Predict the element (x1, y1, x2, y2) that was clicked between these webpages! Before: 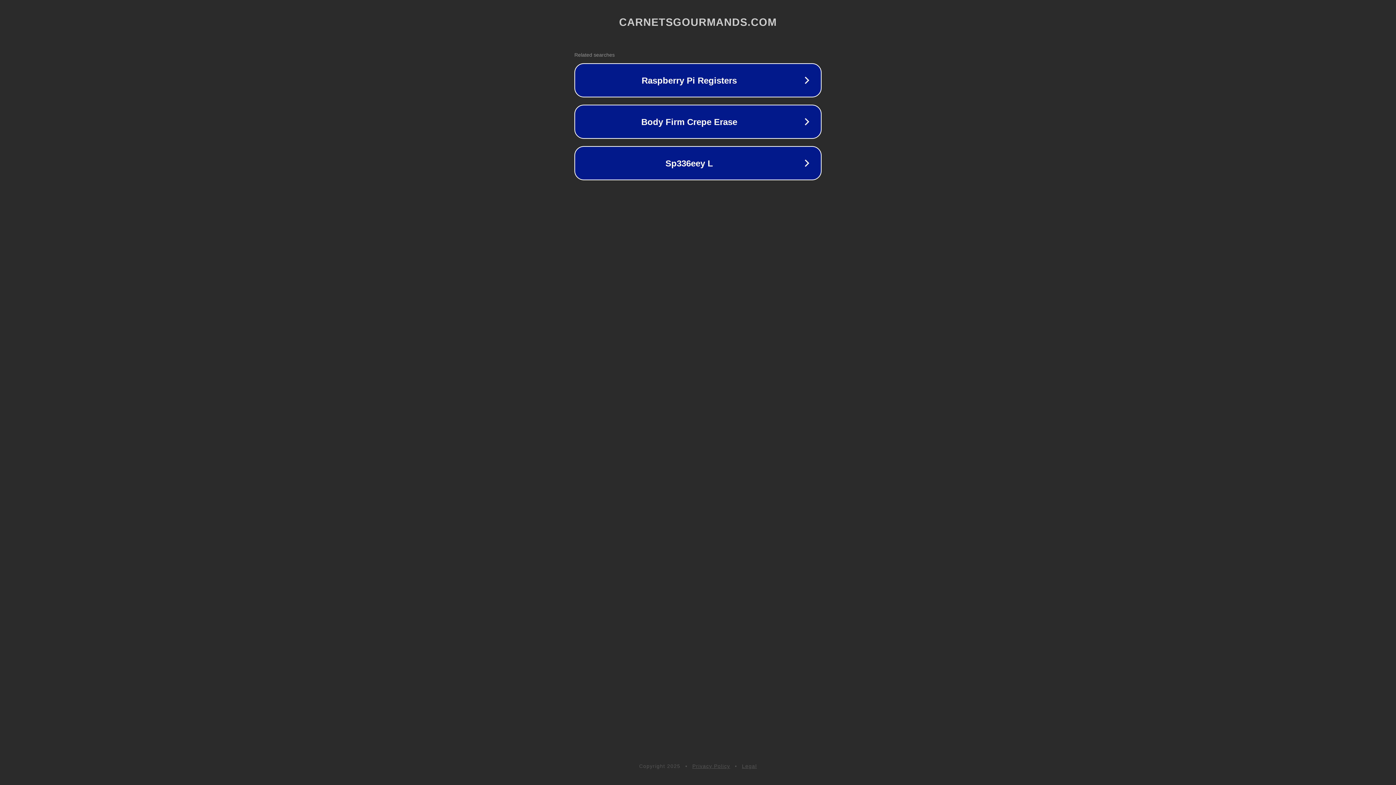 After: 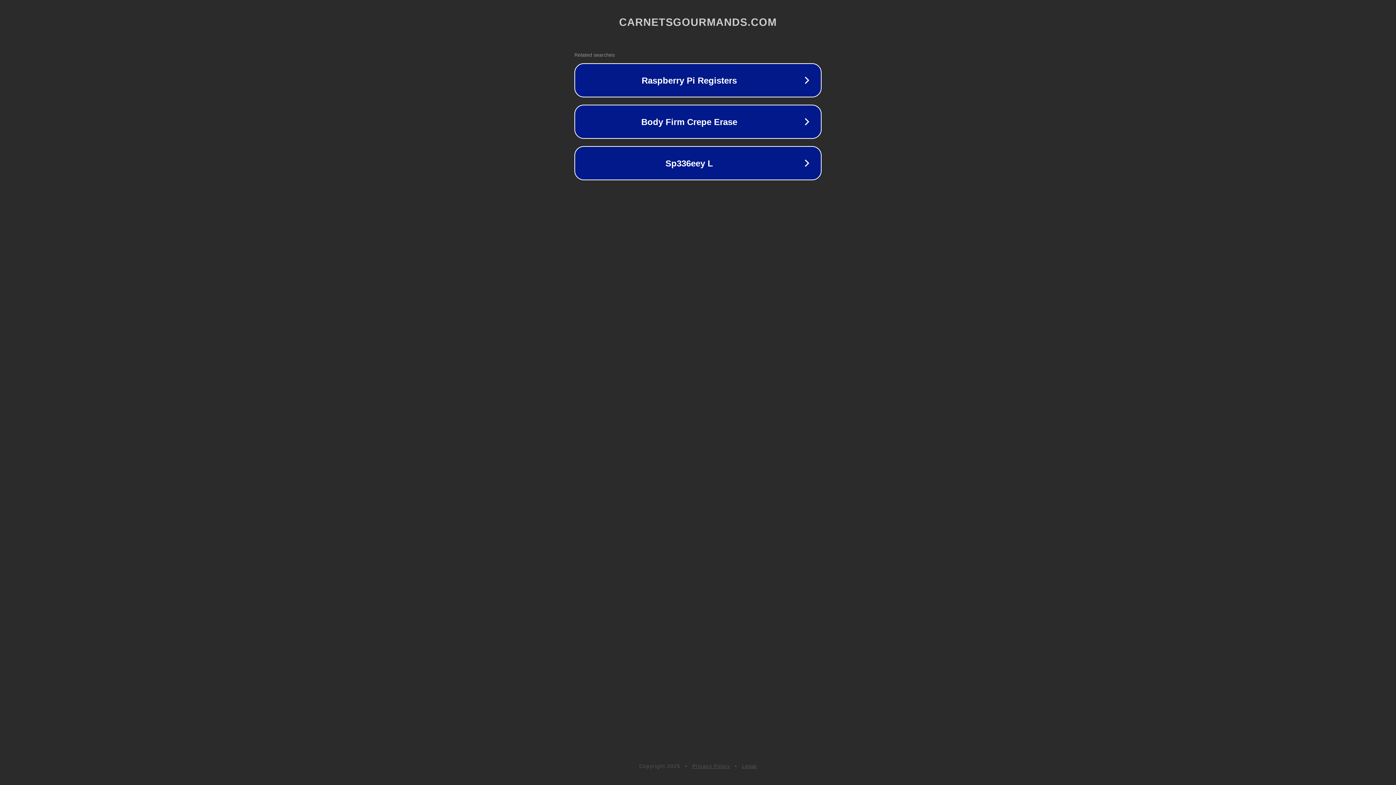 Action: label: Privacy Policy bbox: (692, 763, 730, 769)